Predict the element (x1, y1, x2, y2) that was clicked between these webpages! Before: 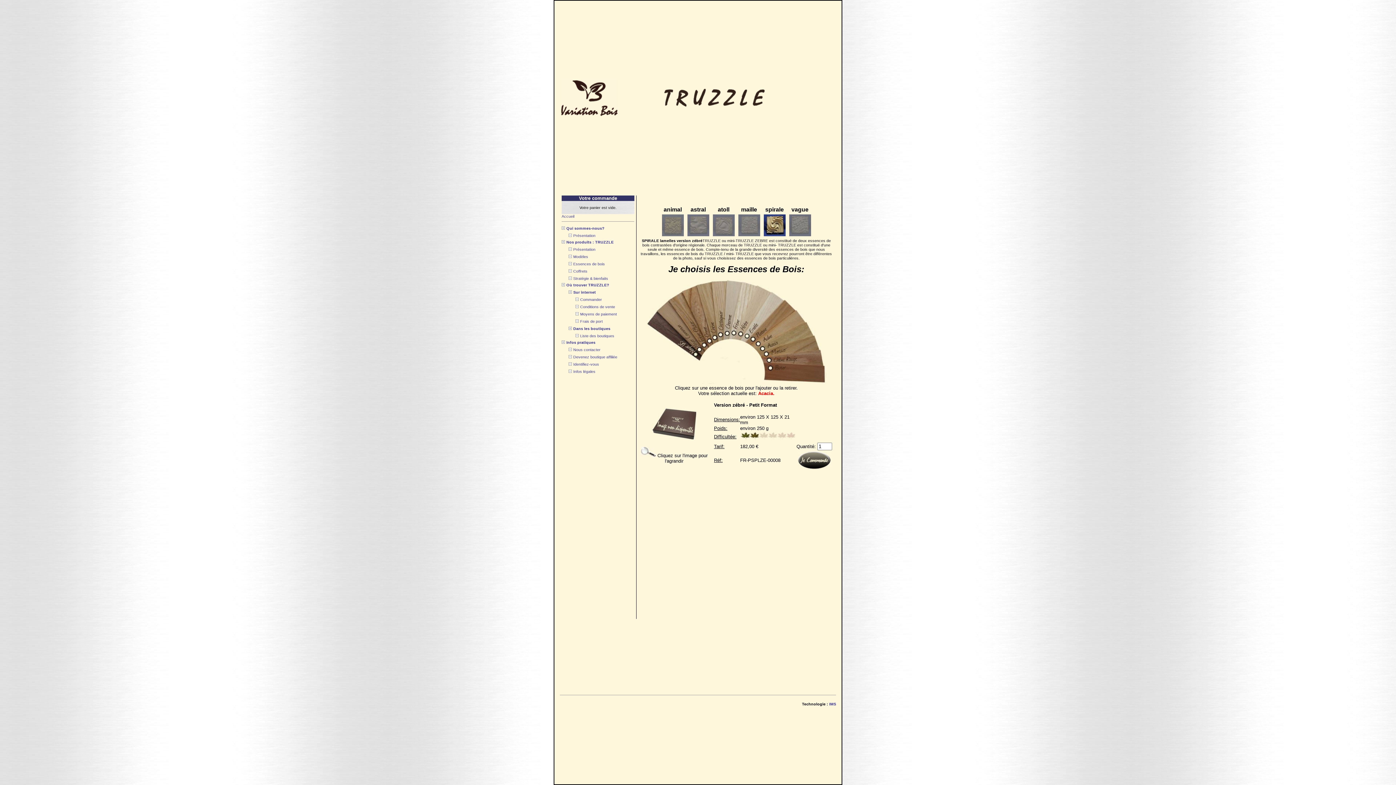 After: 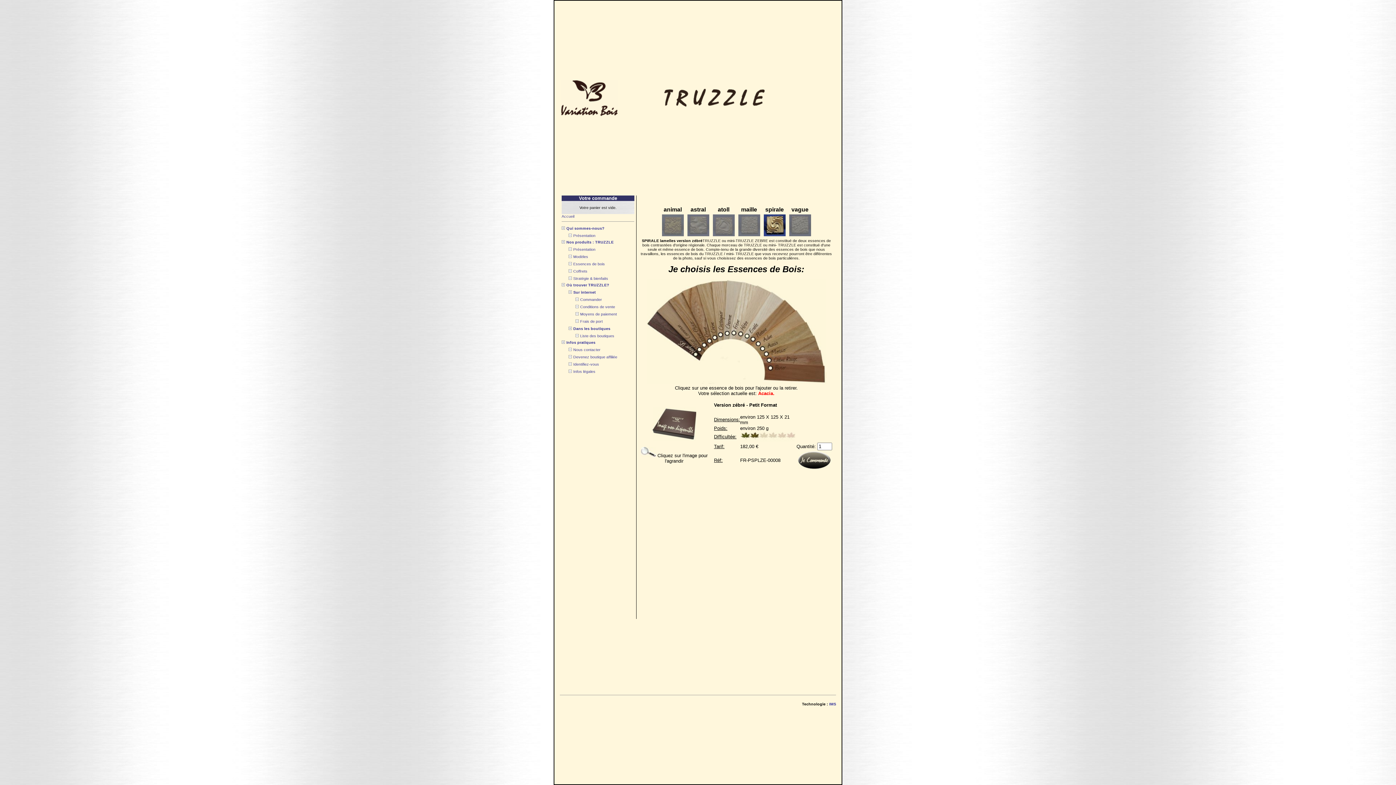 Action: bbox: (652, 436, 696, 442)